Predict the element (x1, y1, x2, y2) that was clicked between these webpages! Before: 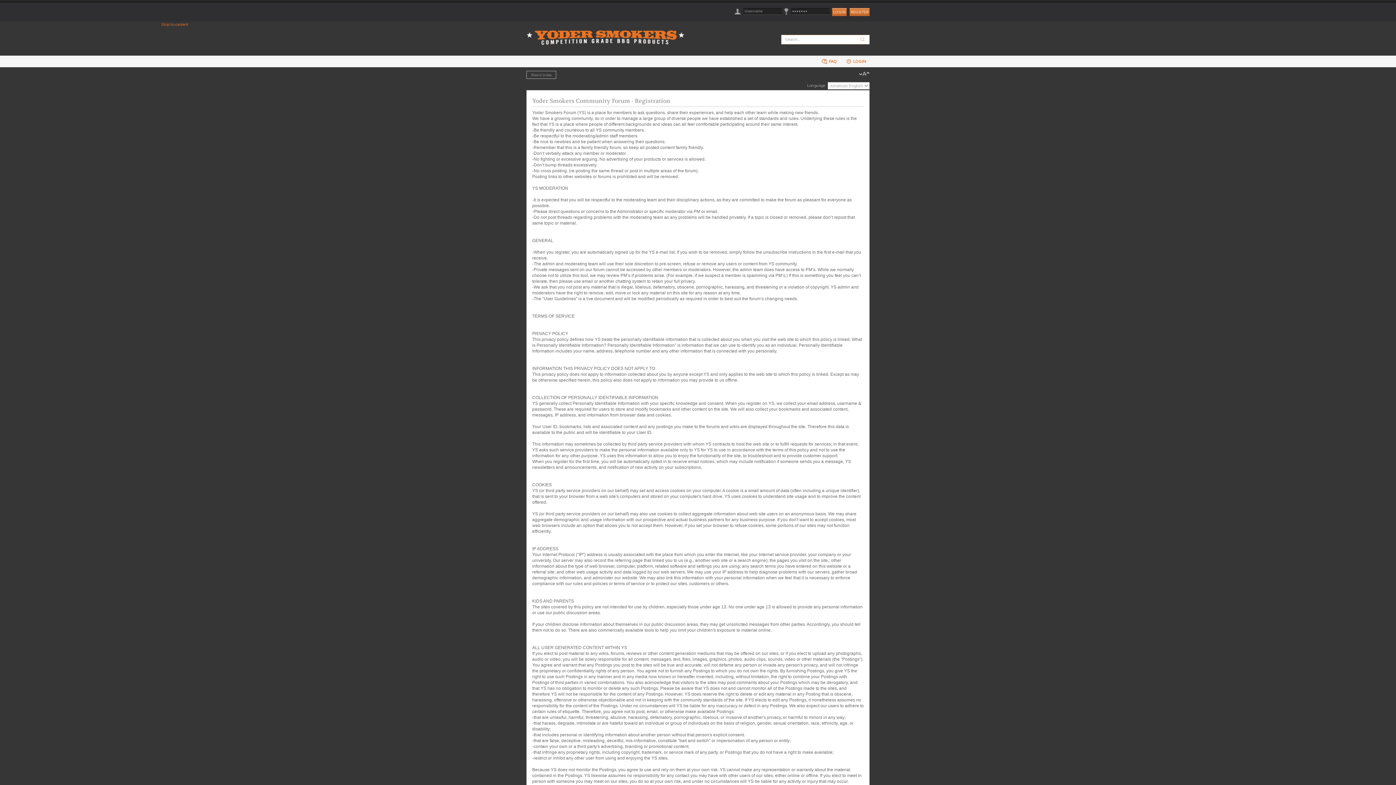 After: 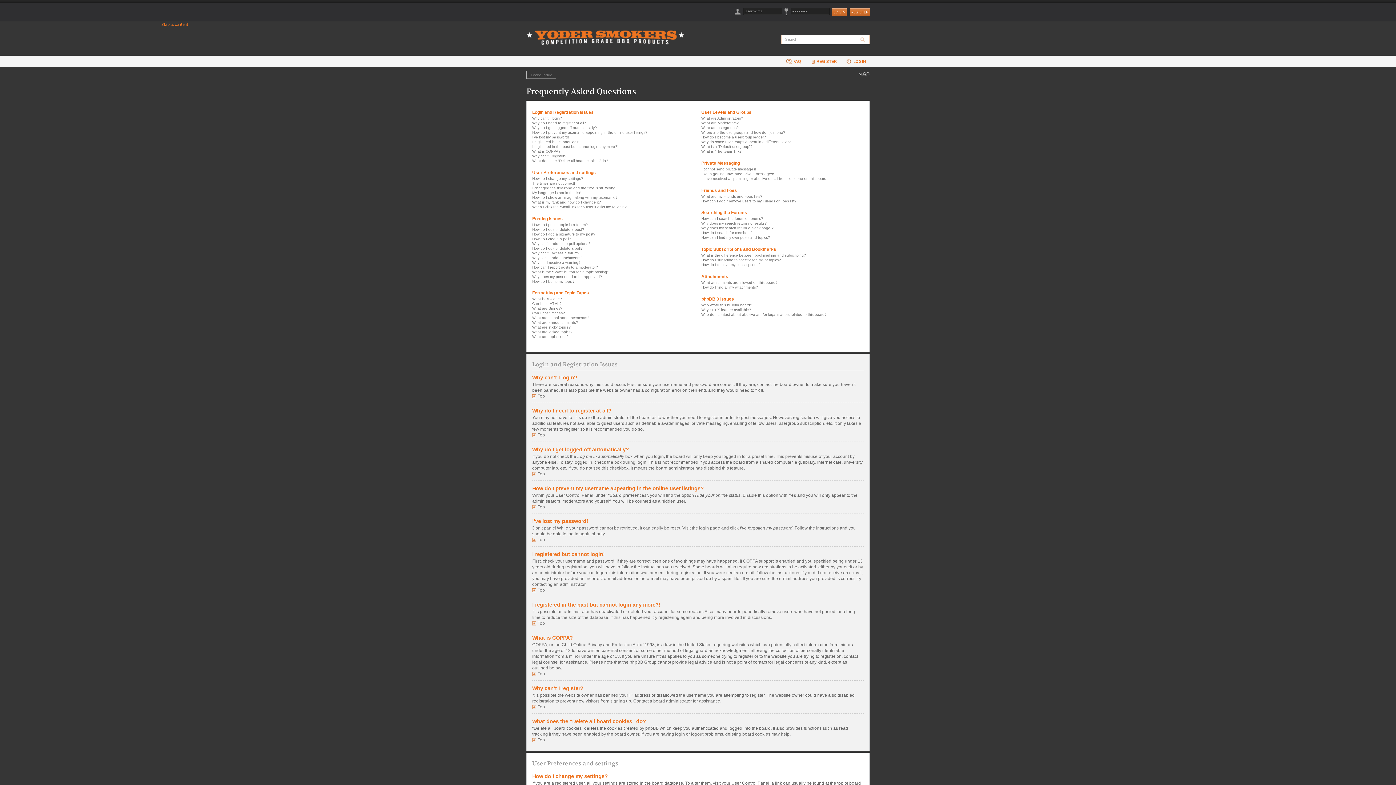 Action: label:  FAQ bbox: (818, 56, 840, 66)